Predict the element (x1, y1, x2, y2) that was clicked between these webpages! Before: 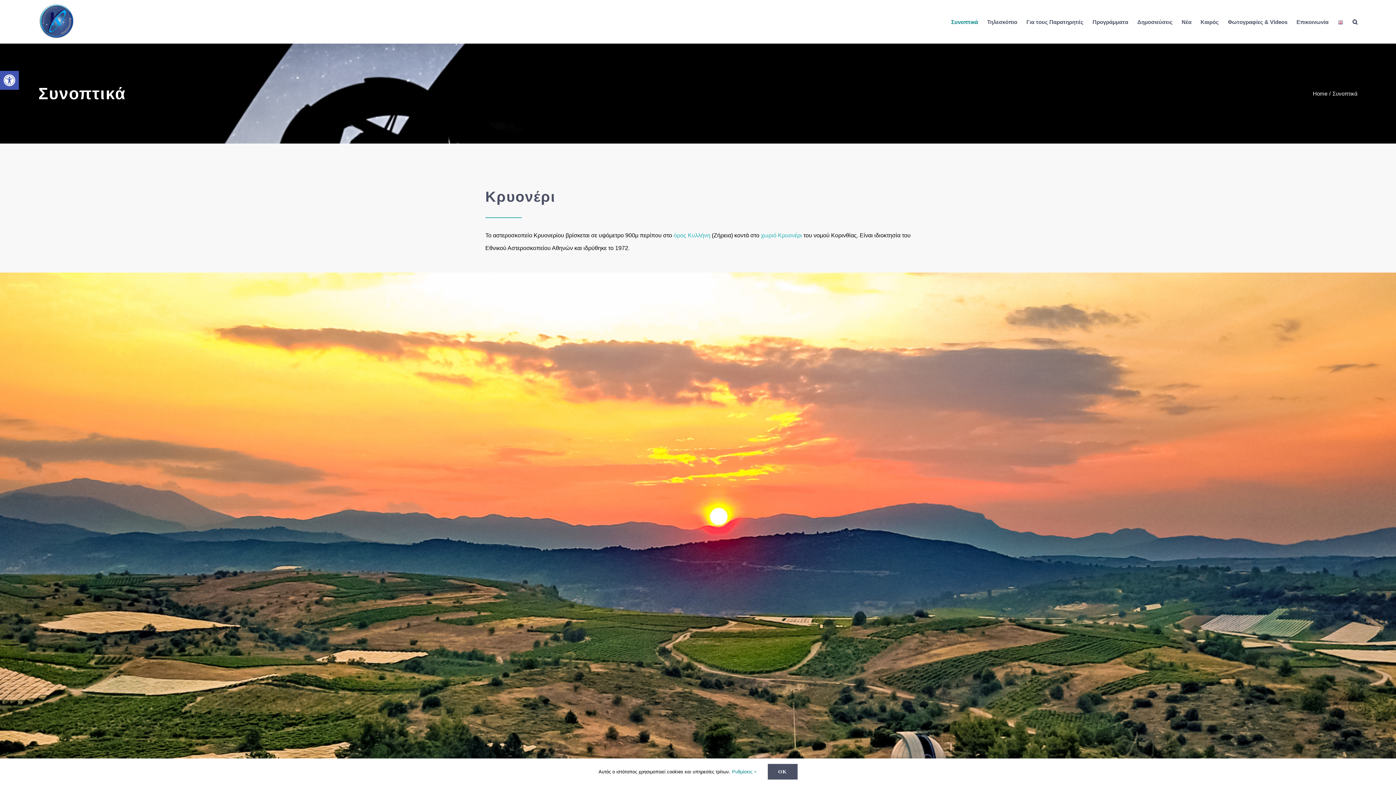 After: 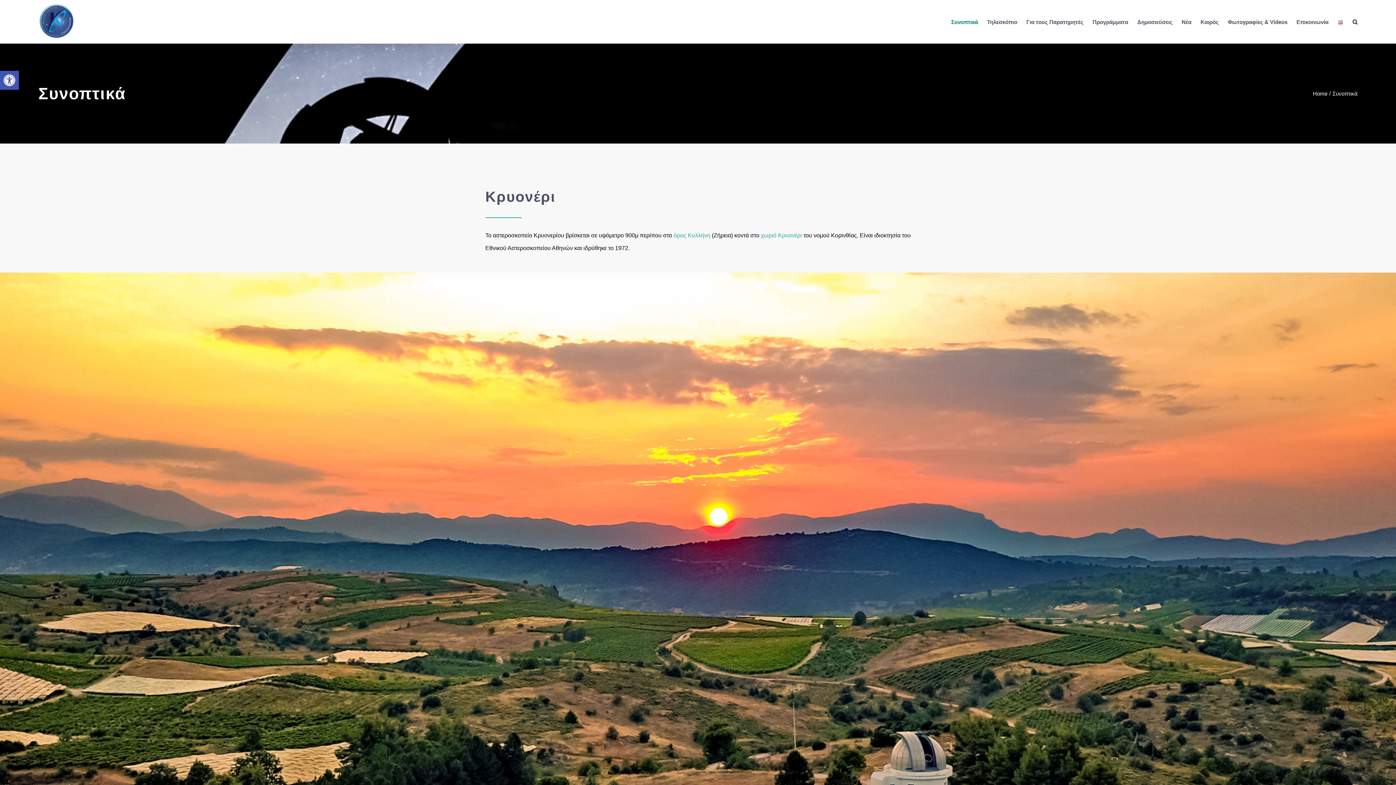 Action: bbox: (767, 764, 797, 780) label: OK